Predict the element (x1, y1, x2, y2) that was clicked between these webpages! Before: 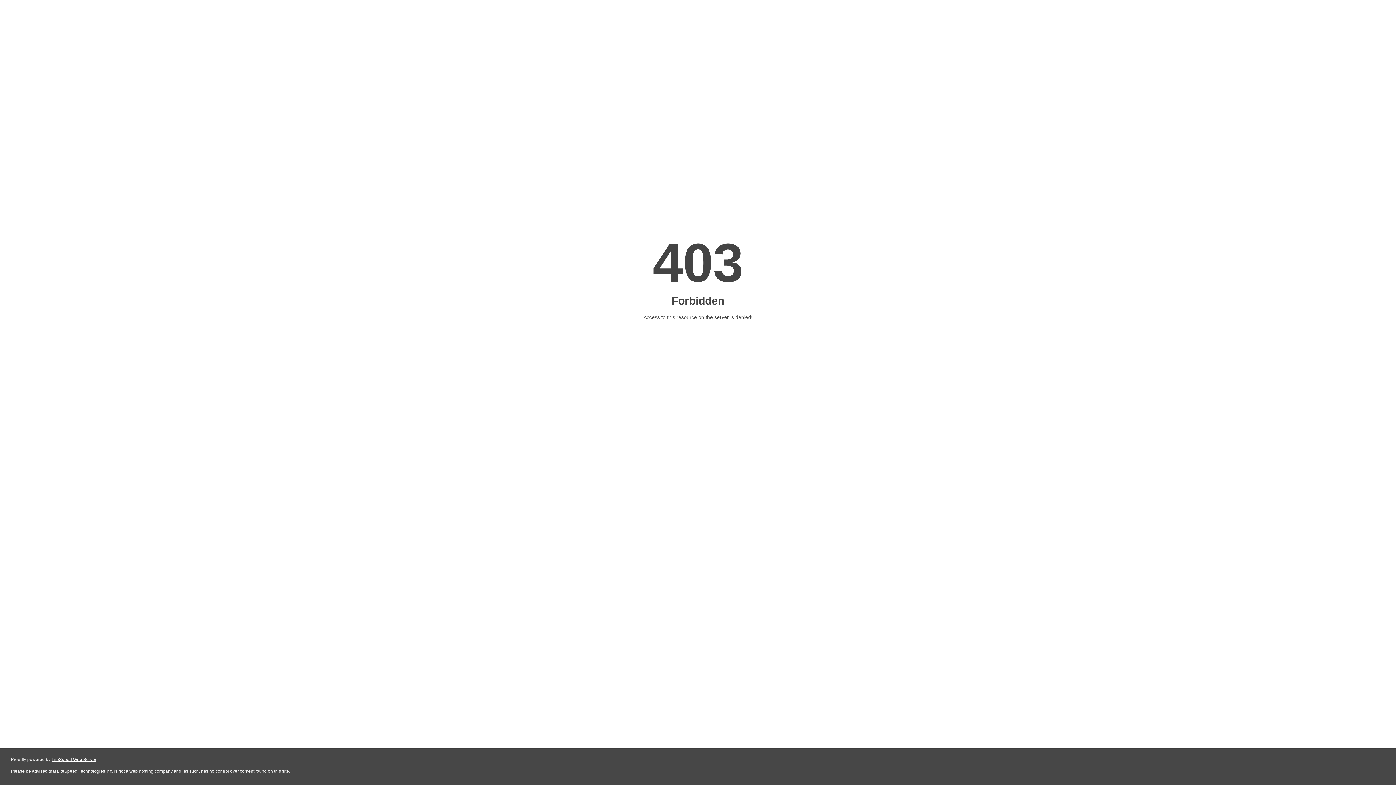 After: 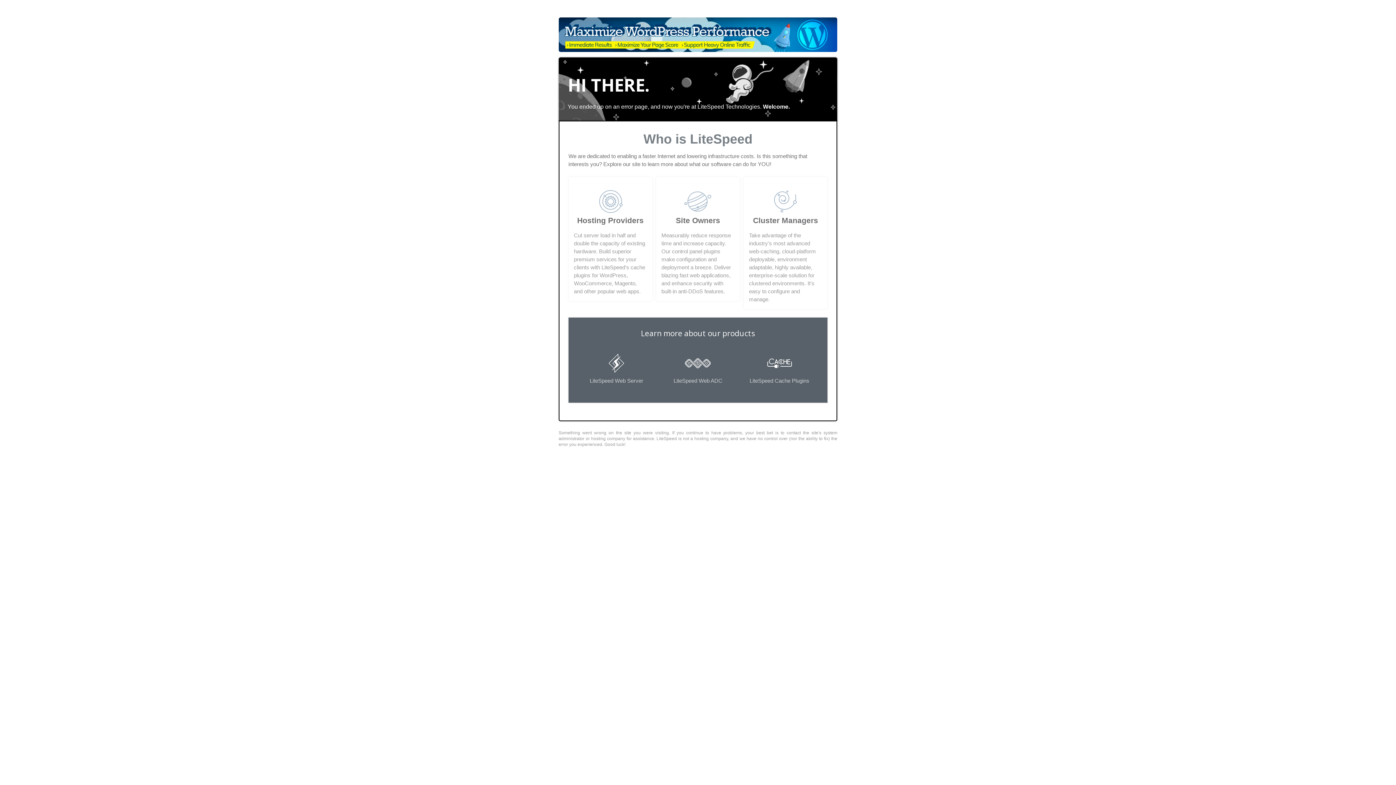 Action: label: LiteSpeed Web Server bbox: (51, 757, 96, 762)